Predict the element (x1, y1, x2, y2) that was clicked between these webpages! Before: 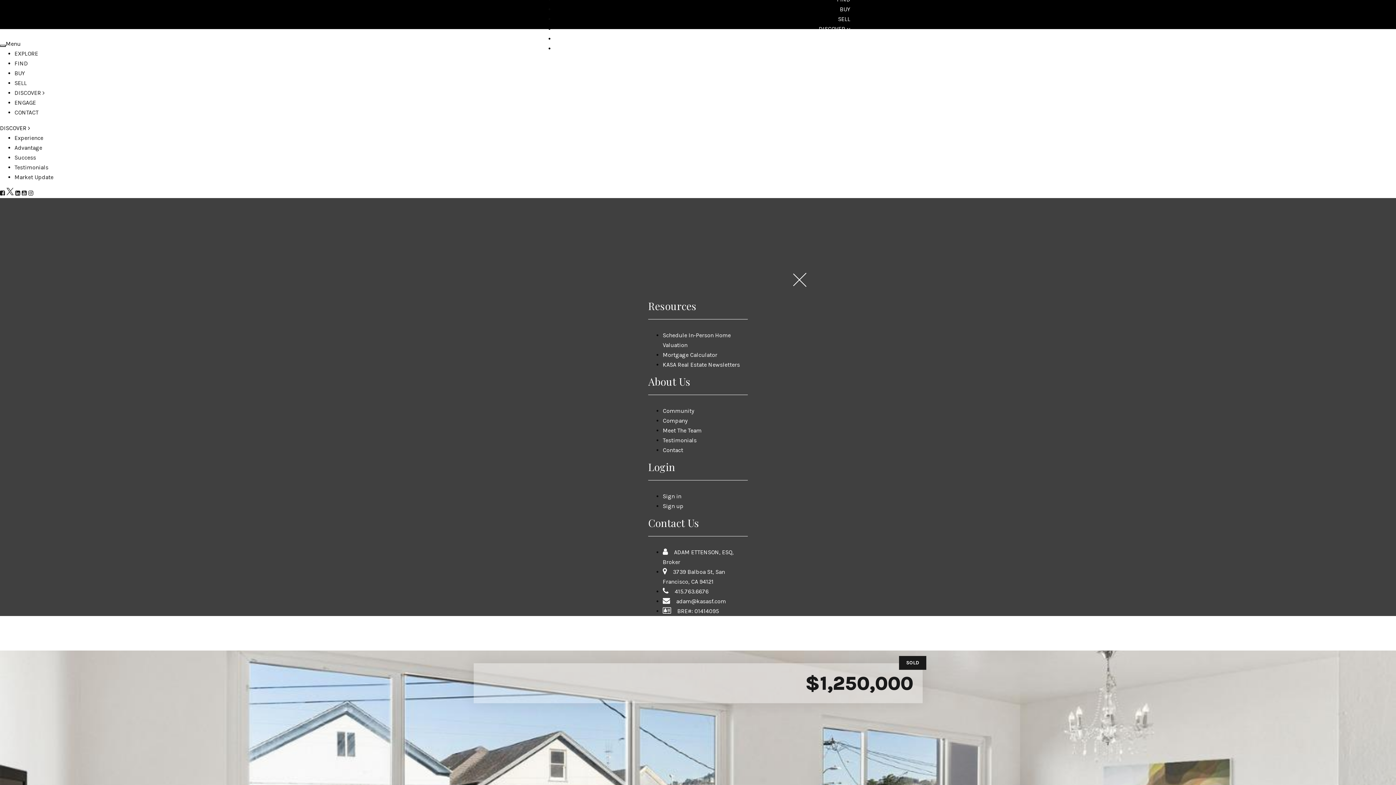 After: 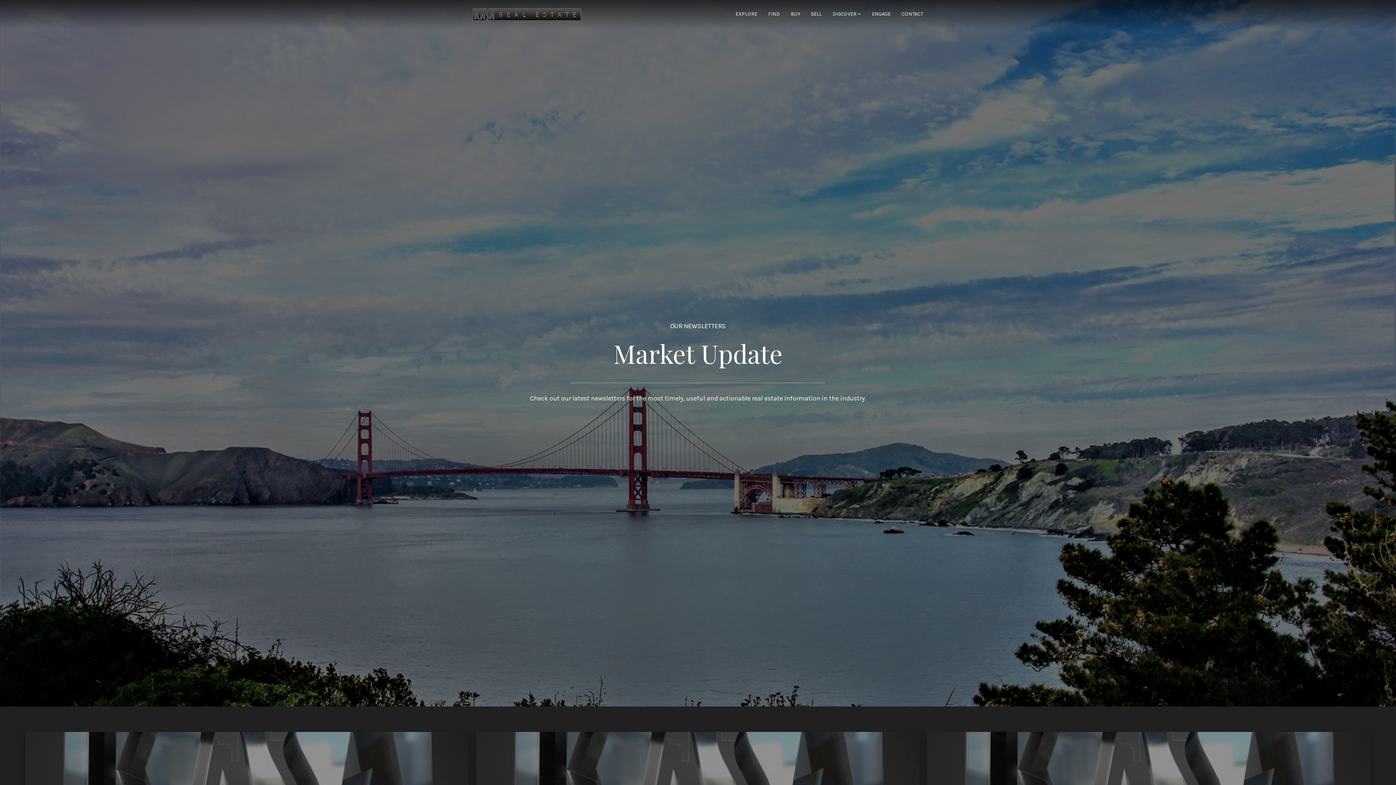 Action: label: Market Update bbox: (14, 173, 53, 180)